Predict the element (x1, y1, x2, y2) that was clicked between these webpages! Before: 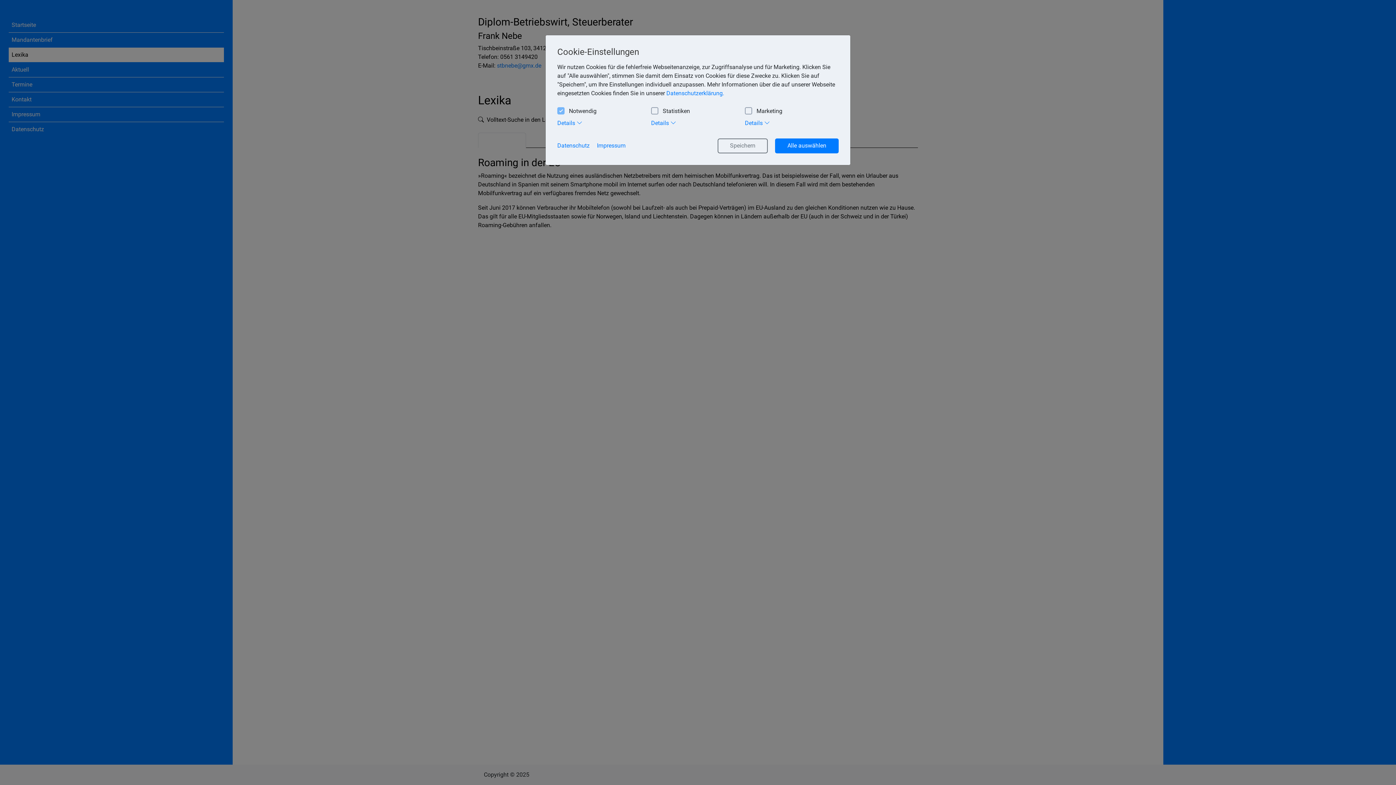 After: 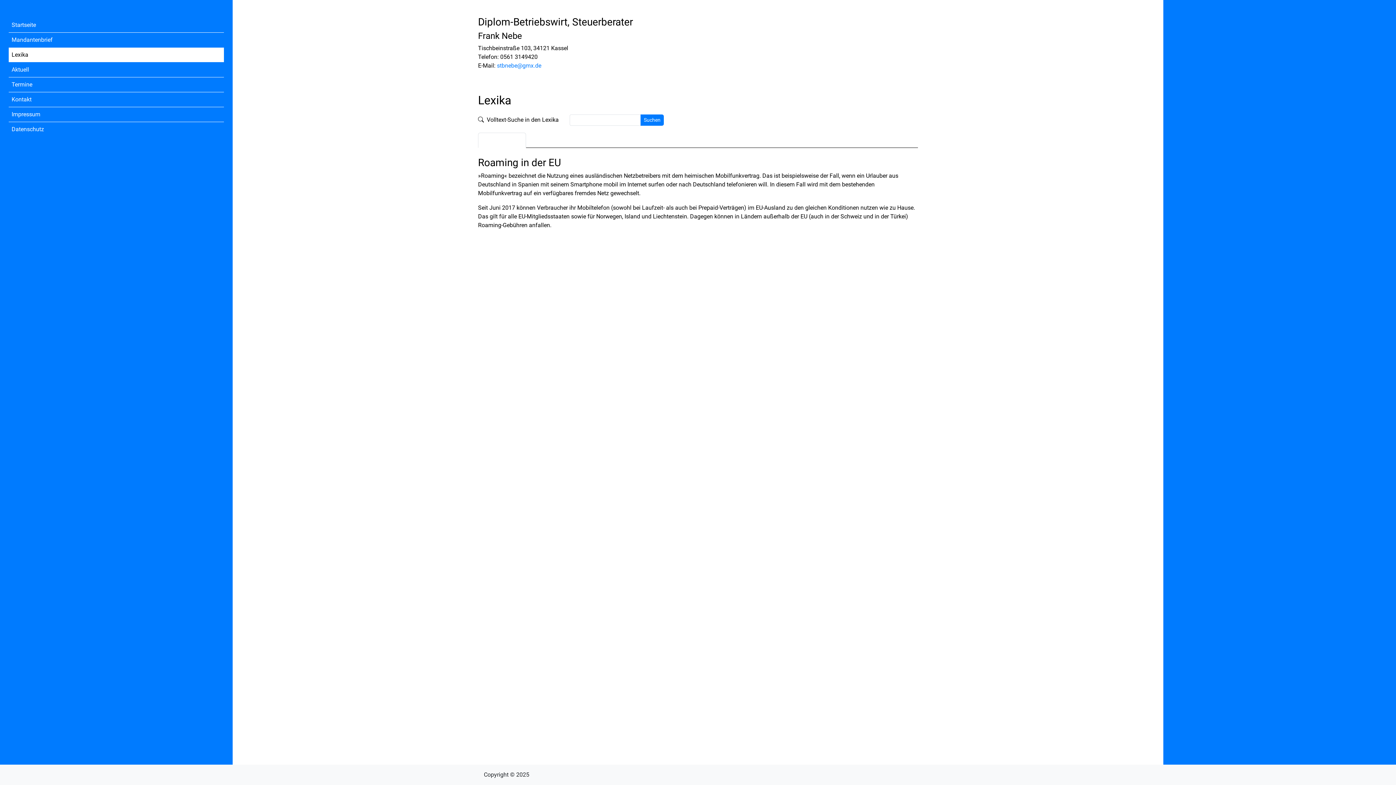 Action: label: Impressum bbox: (717, 138, 768, 153)